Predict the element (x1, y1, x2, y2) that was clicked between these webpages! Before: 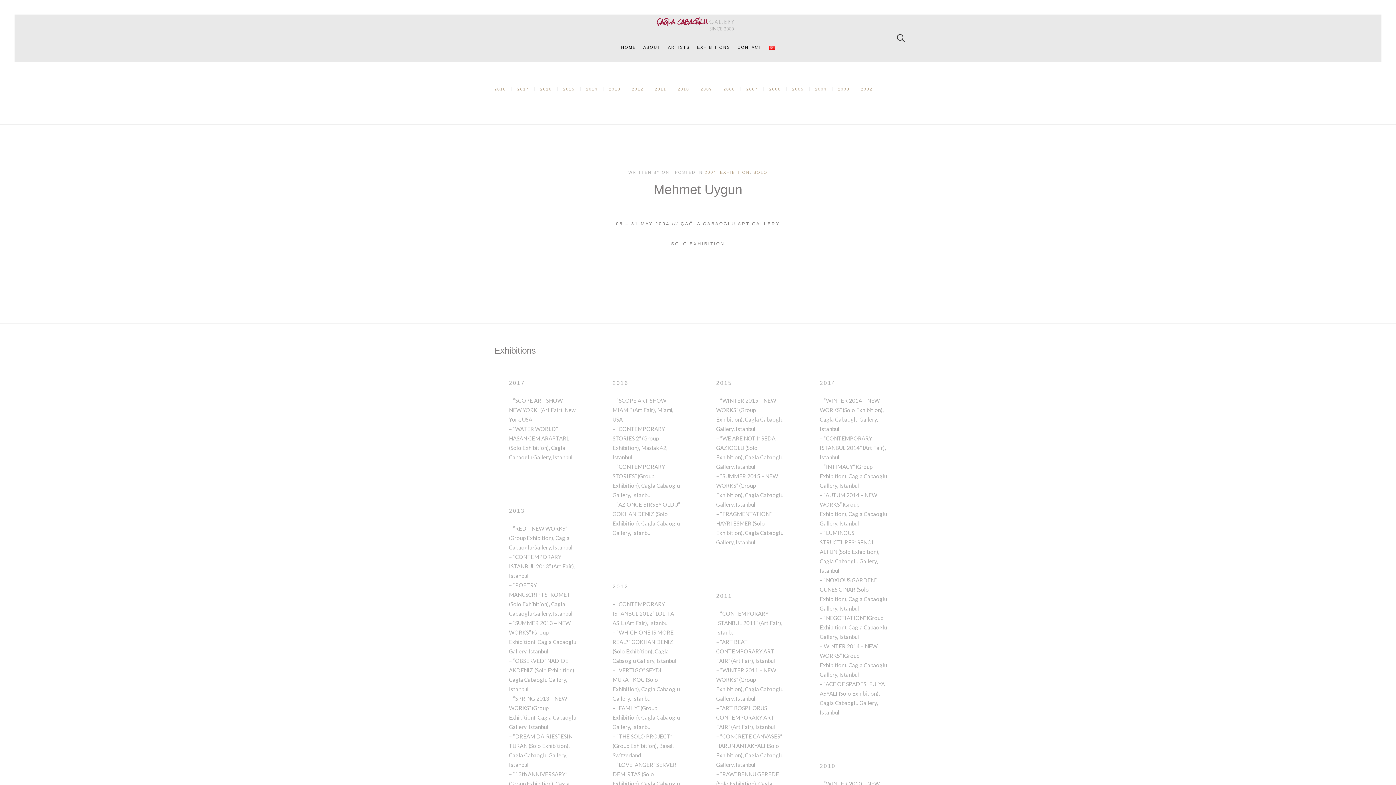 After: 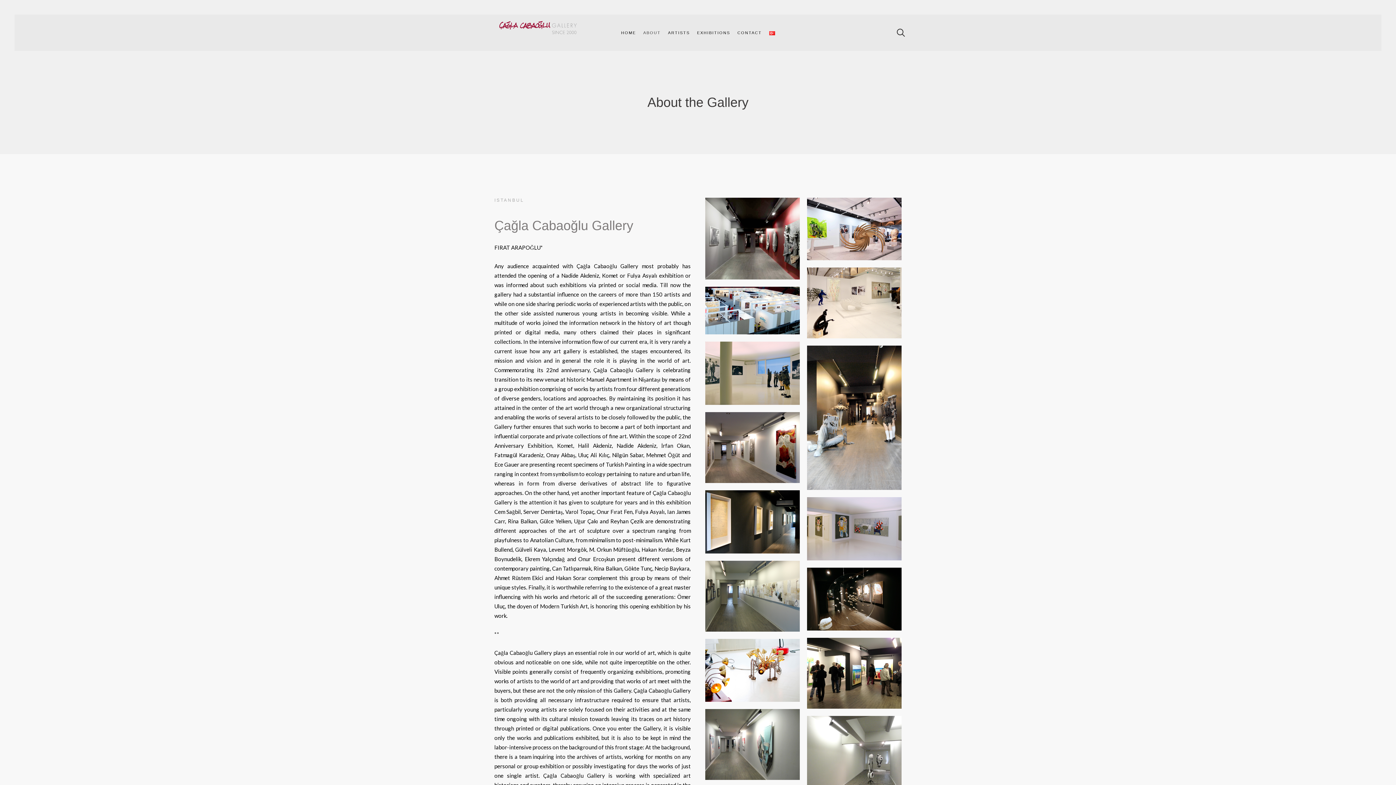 Action: label: ABOUT bbox: (639, 38, 664, 56)